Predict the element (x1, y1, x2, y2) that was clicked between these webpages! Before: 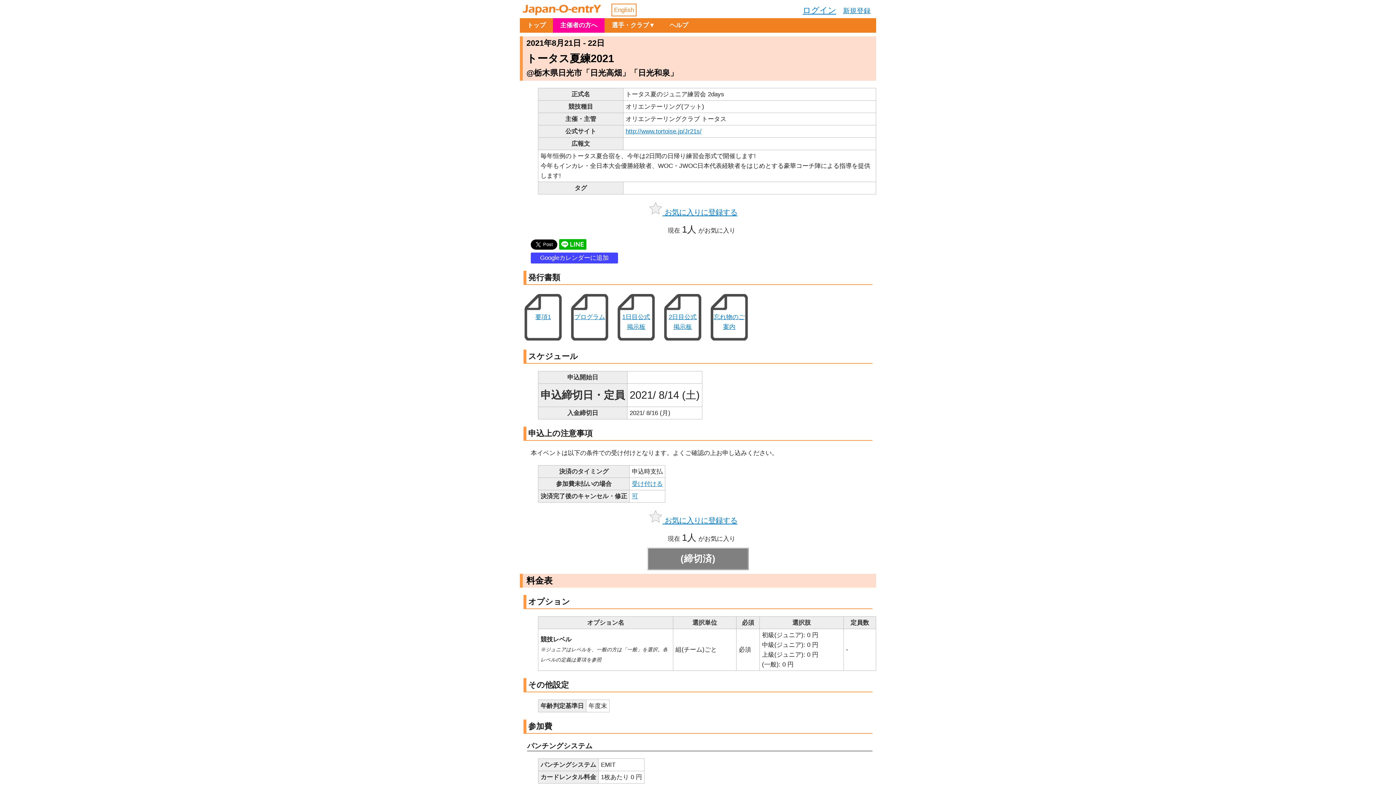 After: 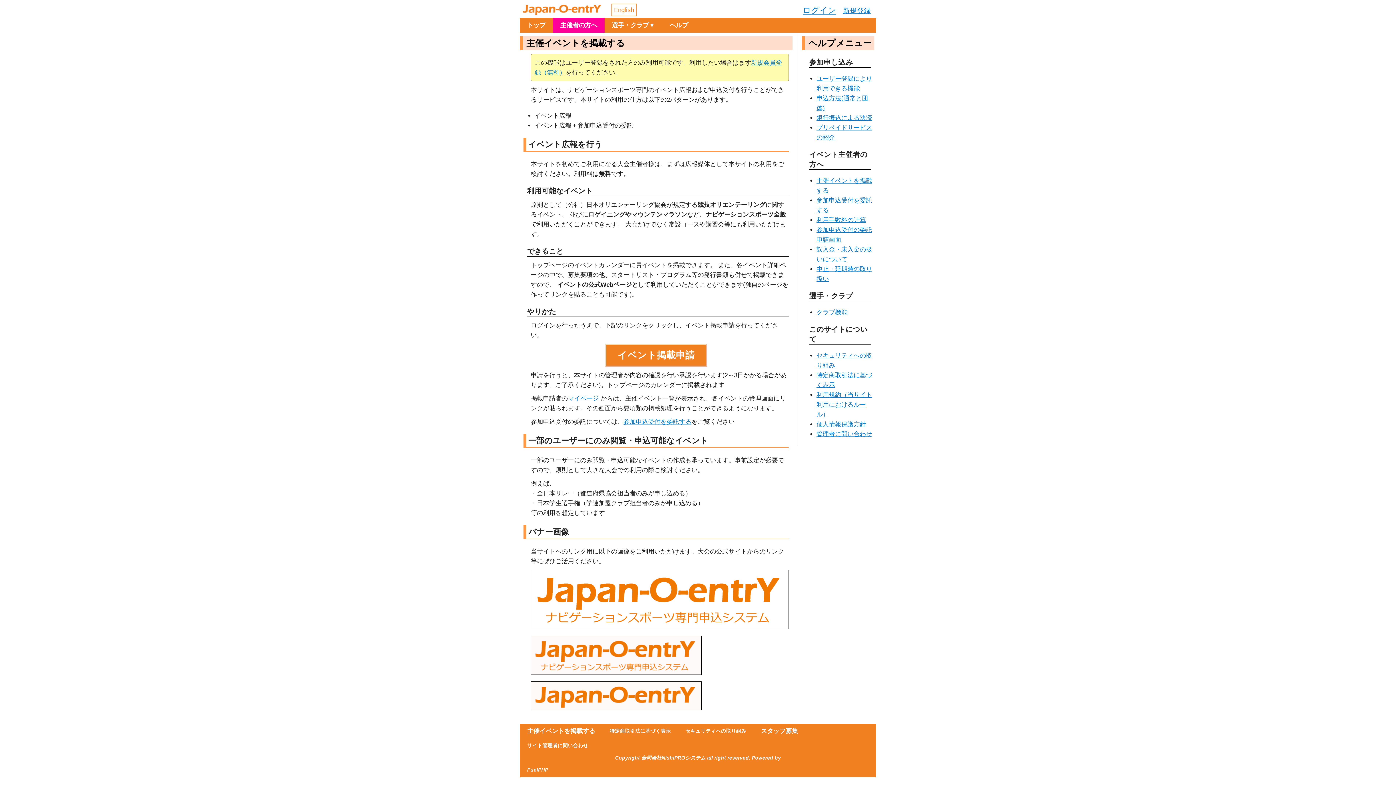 Action: label: 主催者の方へ bbox: (553, 18, 604, 32)